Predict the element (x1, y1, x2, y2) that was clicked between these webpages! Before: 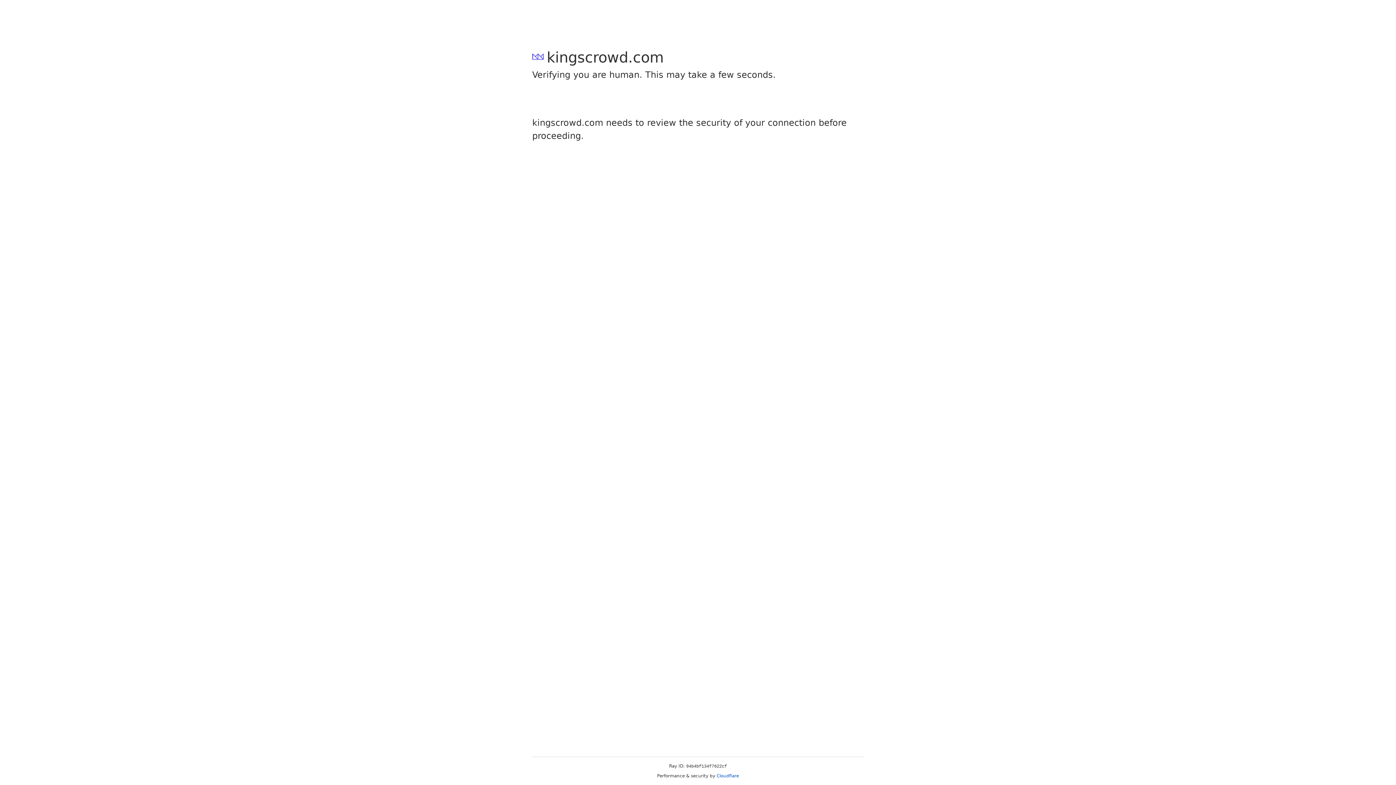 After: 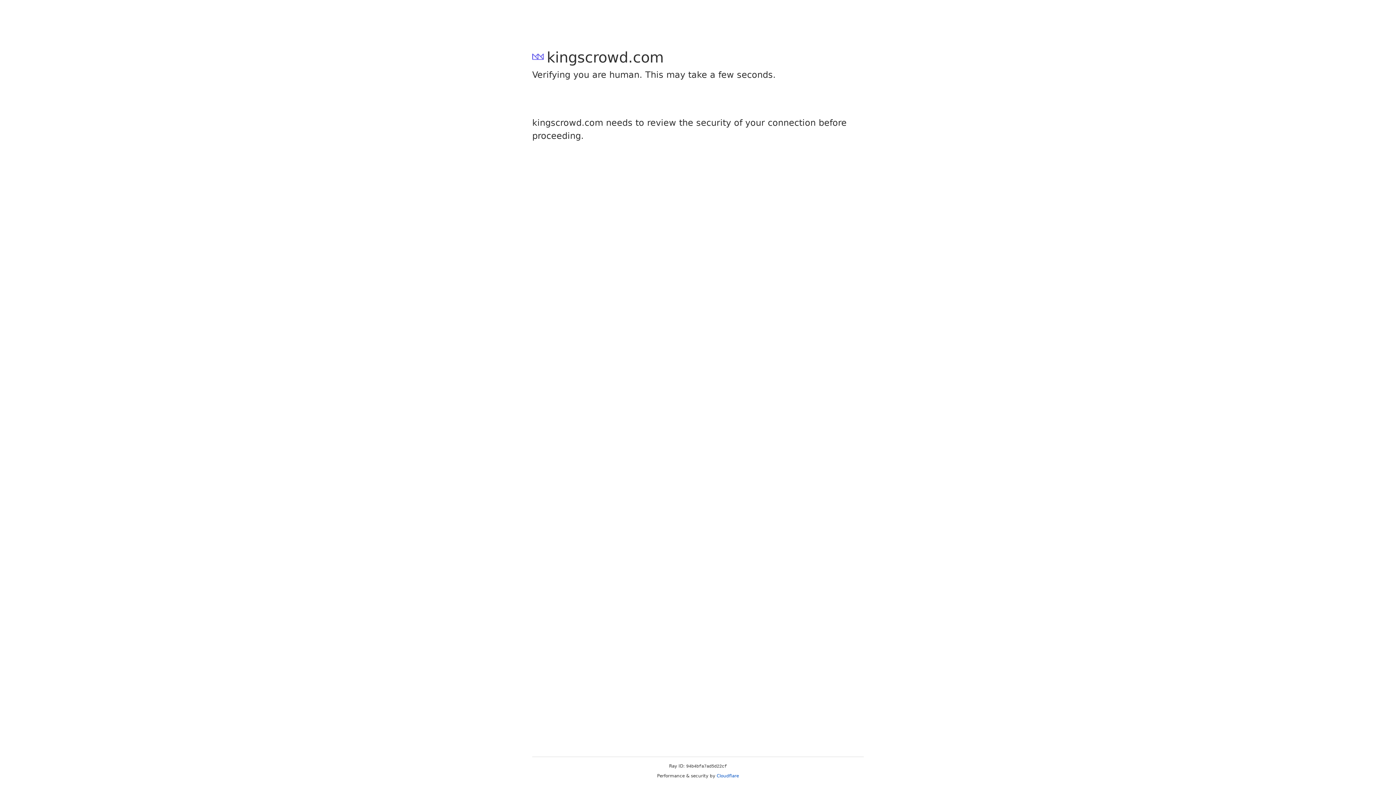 Action: label: Cloudflare bbox: (716, 773, 739, 778)